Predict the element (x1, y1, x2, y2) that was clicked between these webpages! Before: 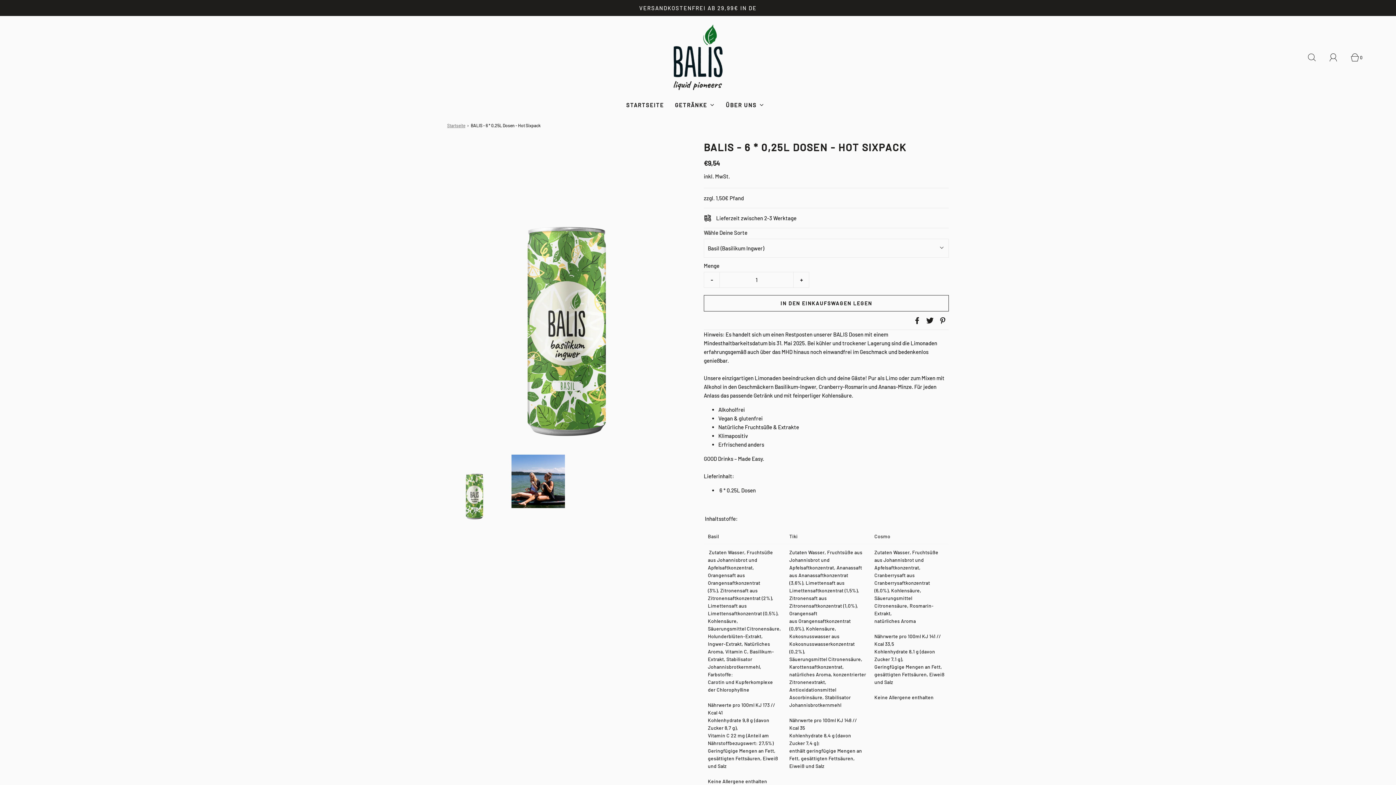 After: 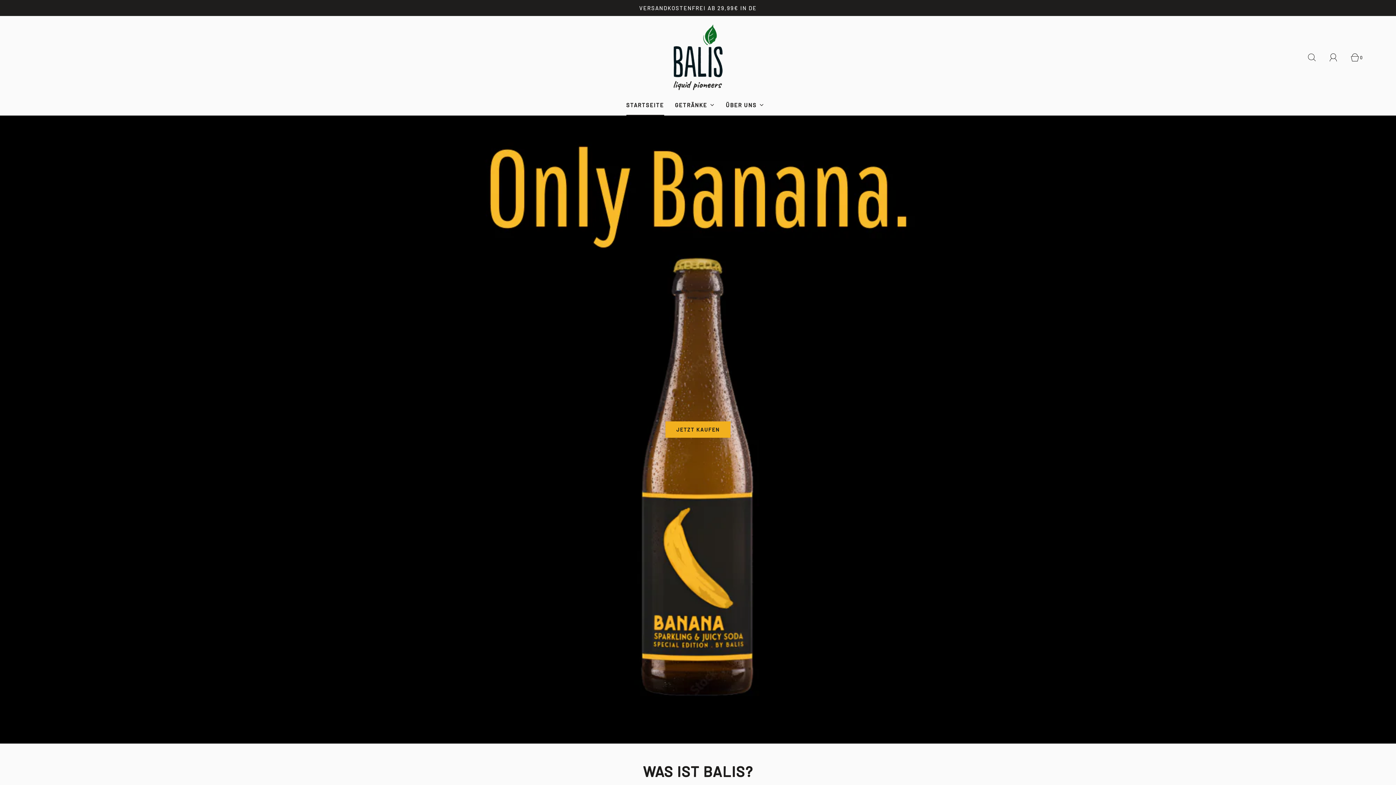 Action: bbox: (447, 122, 467, 129) label: Startseite